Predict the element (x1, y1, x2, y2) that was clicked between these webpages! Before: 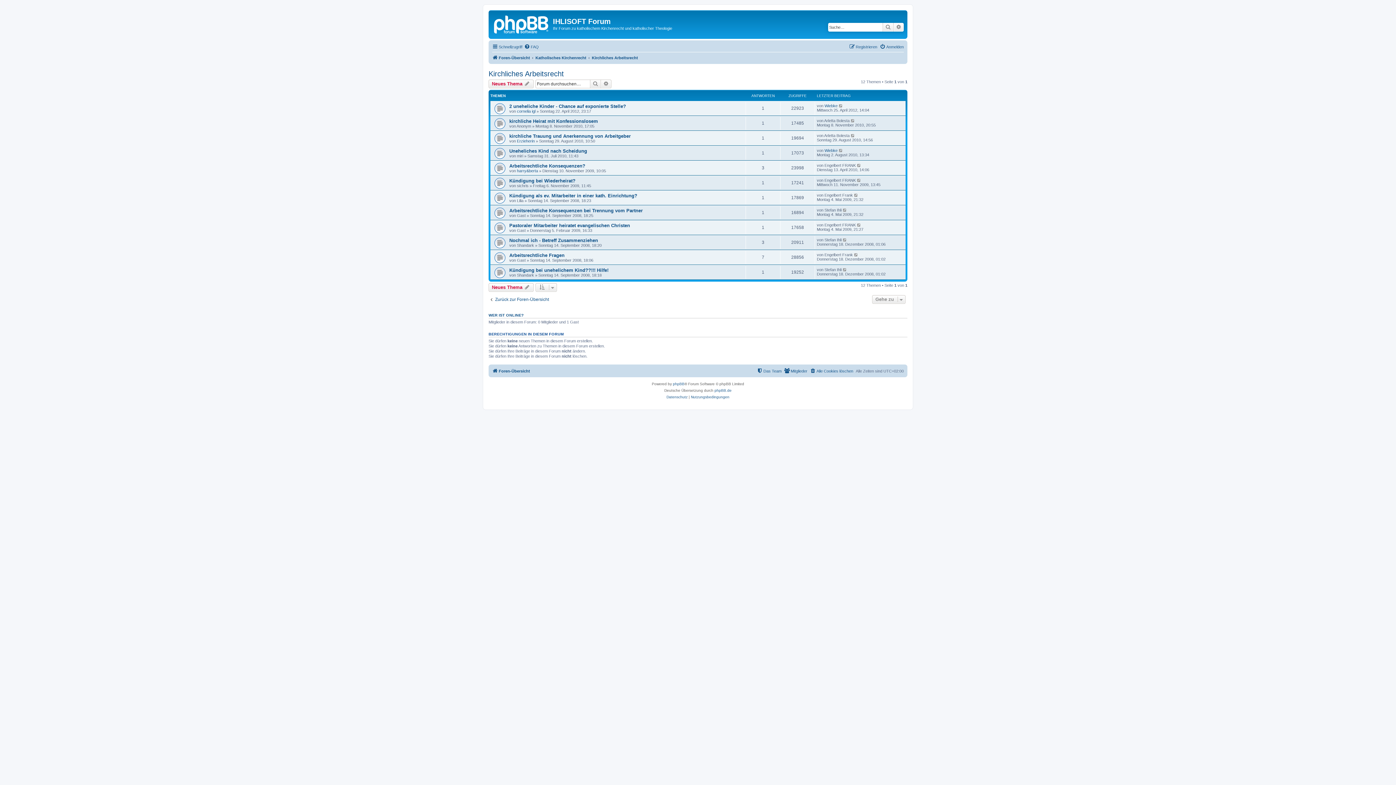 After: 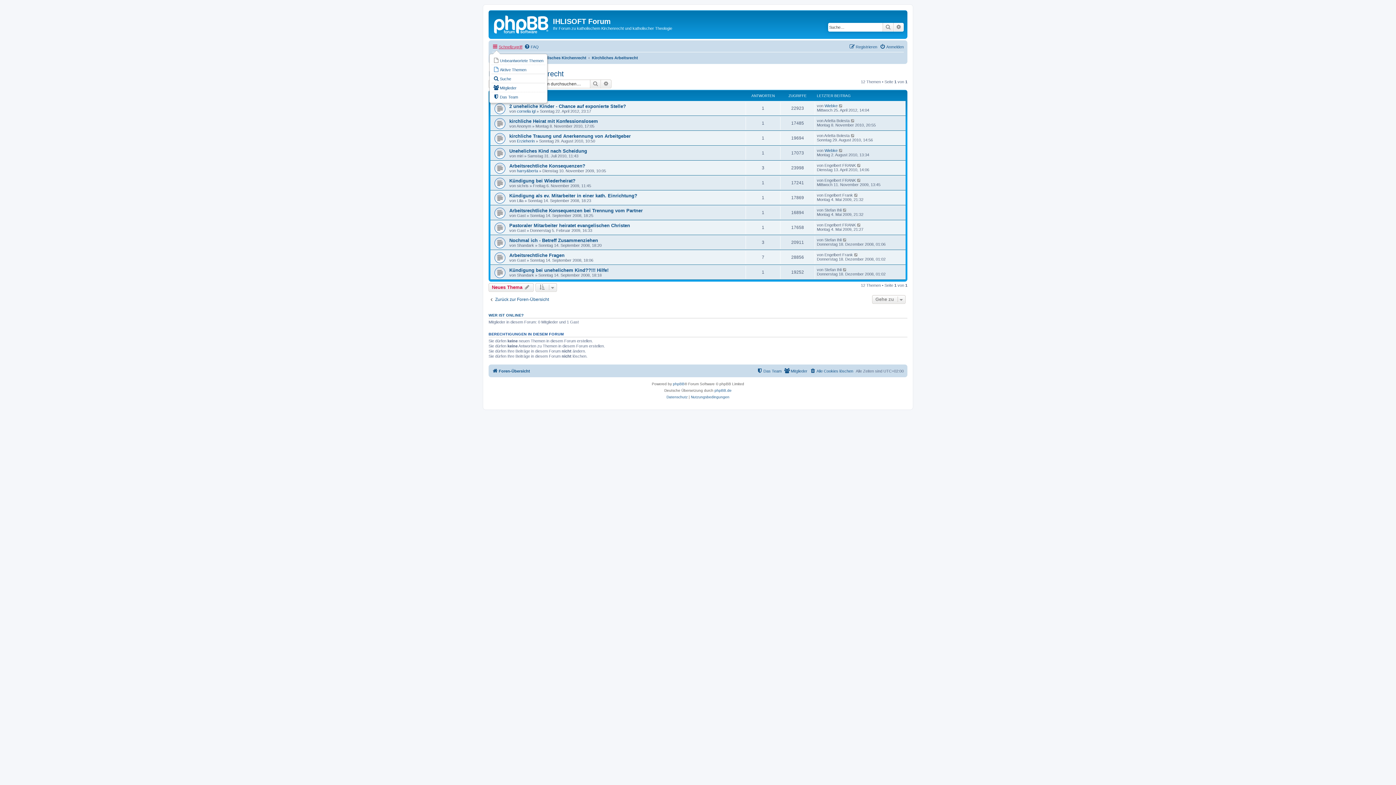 Action: label: Schnellzugriff bbox: (492, 42, 522, 51)